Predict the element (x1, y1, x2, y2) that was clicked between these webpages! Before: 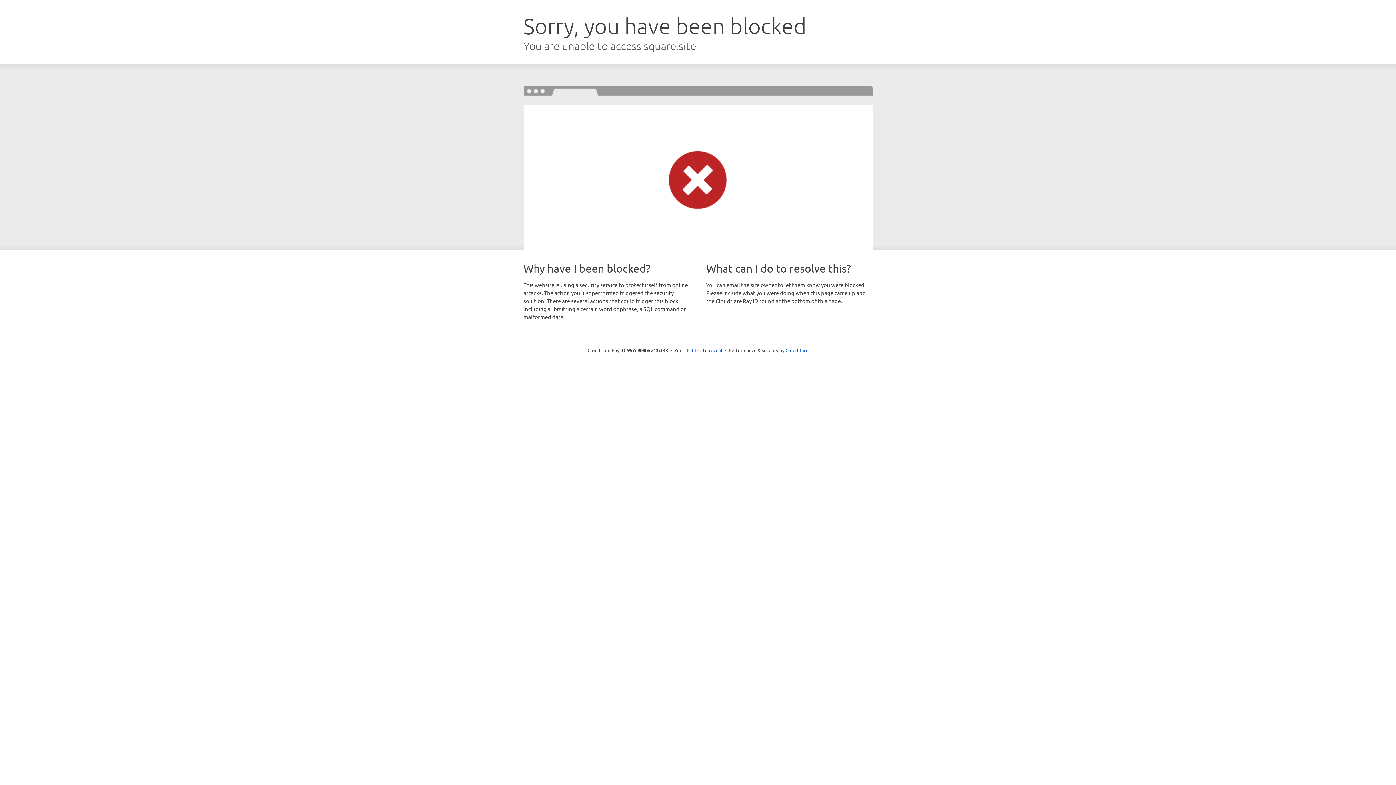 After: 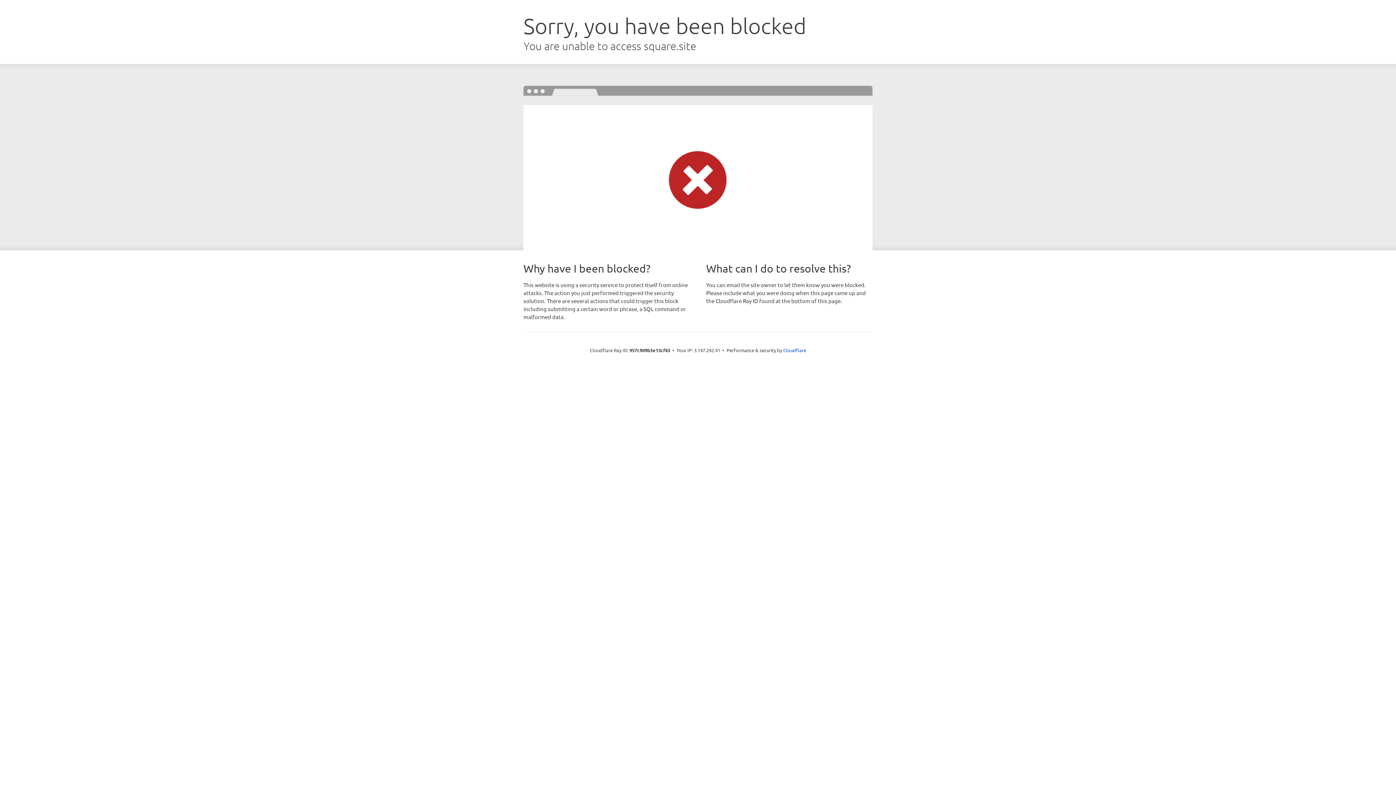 Action: bbox: (692, 346, 722, 353) label: Click to reveal